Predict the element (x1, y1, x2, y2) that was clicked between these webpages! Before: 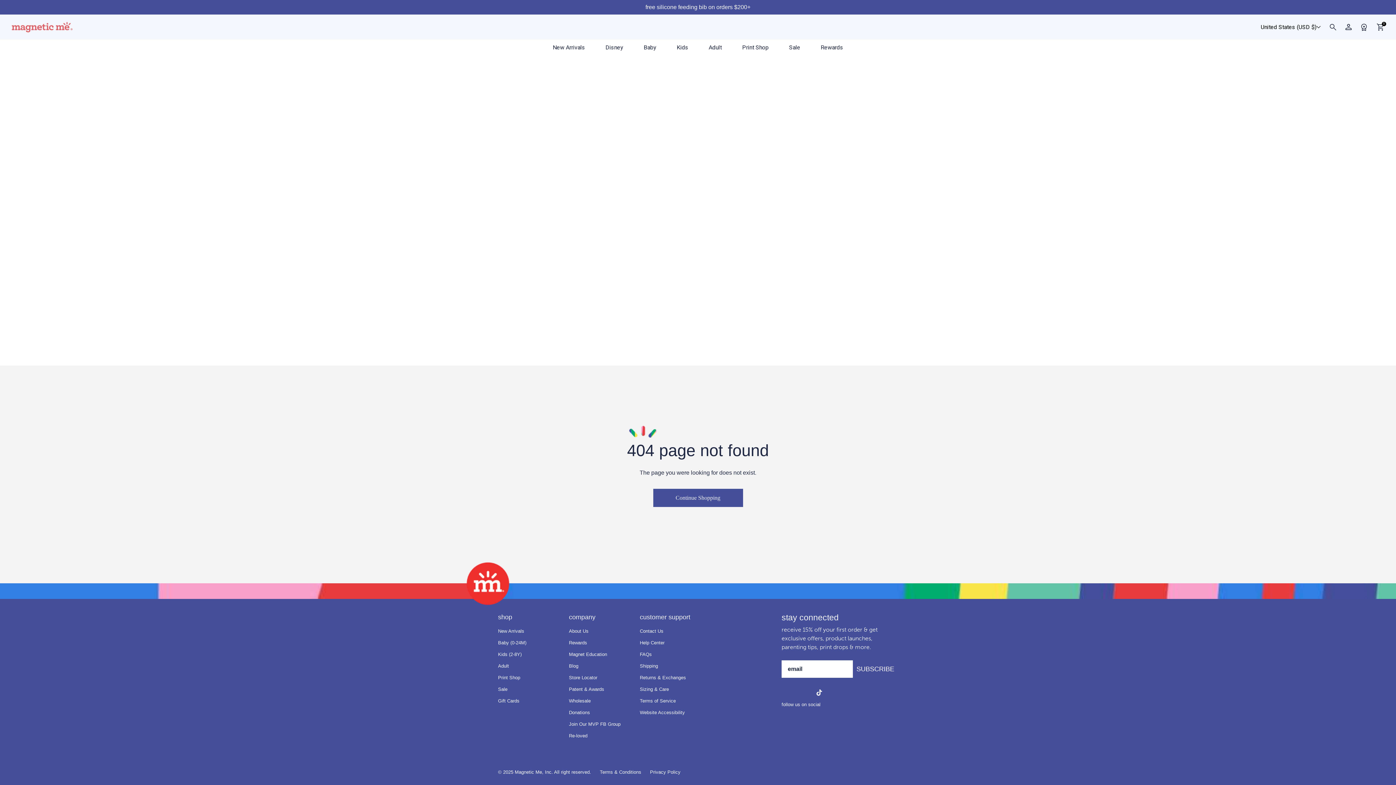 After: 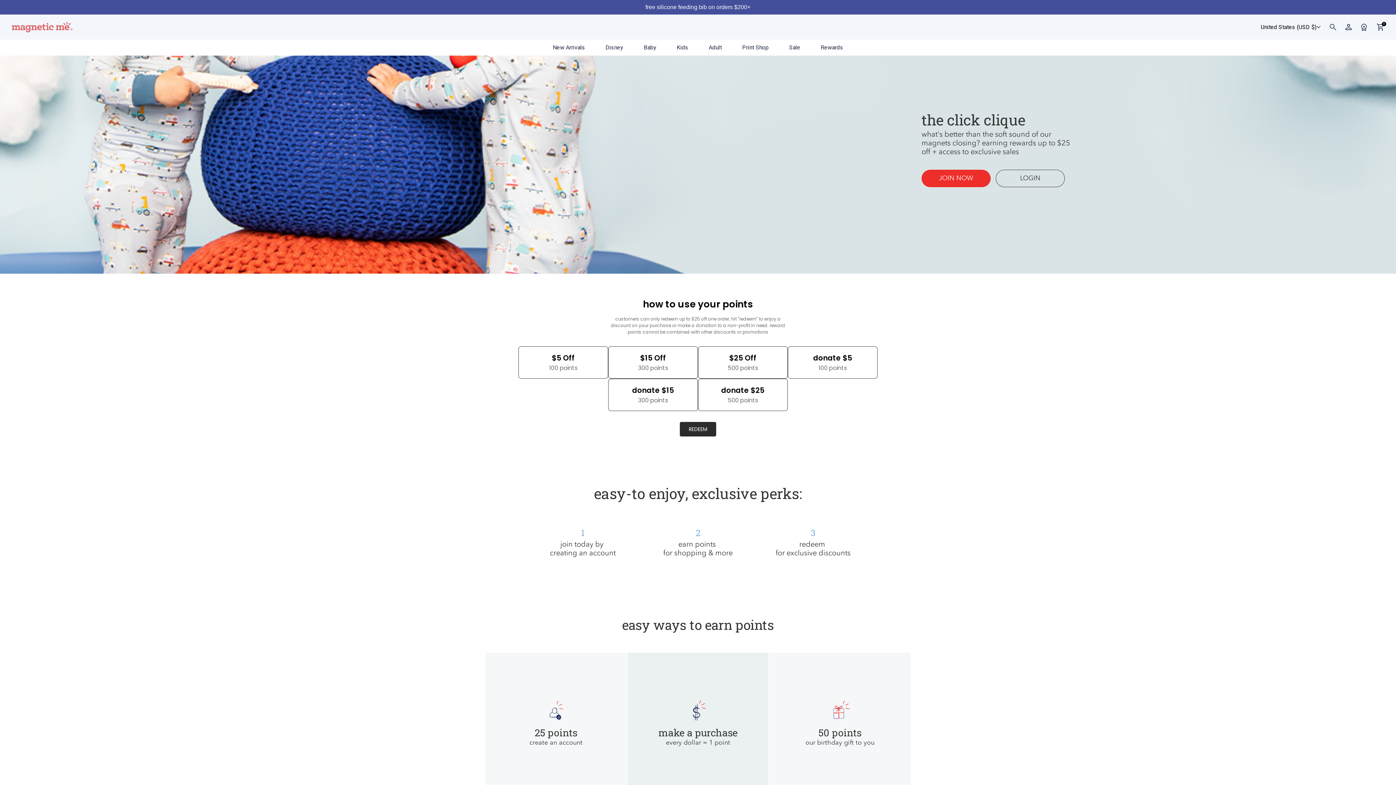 Action: label: Rewards bbox: (820, 44, 843, 51)